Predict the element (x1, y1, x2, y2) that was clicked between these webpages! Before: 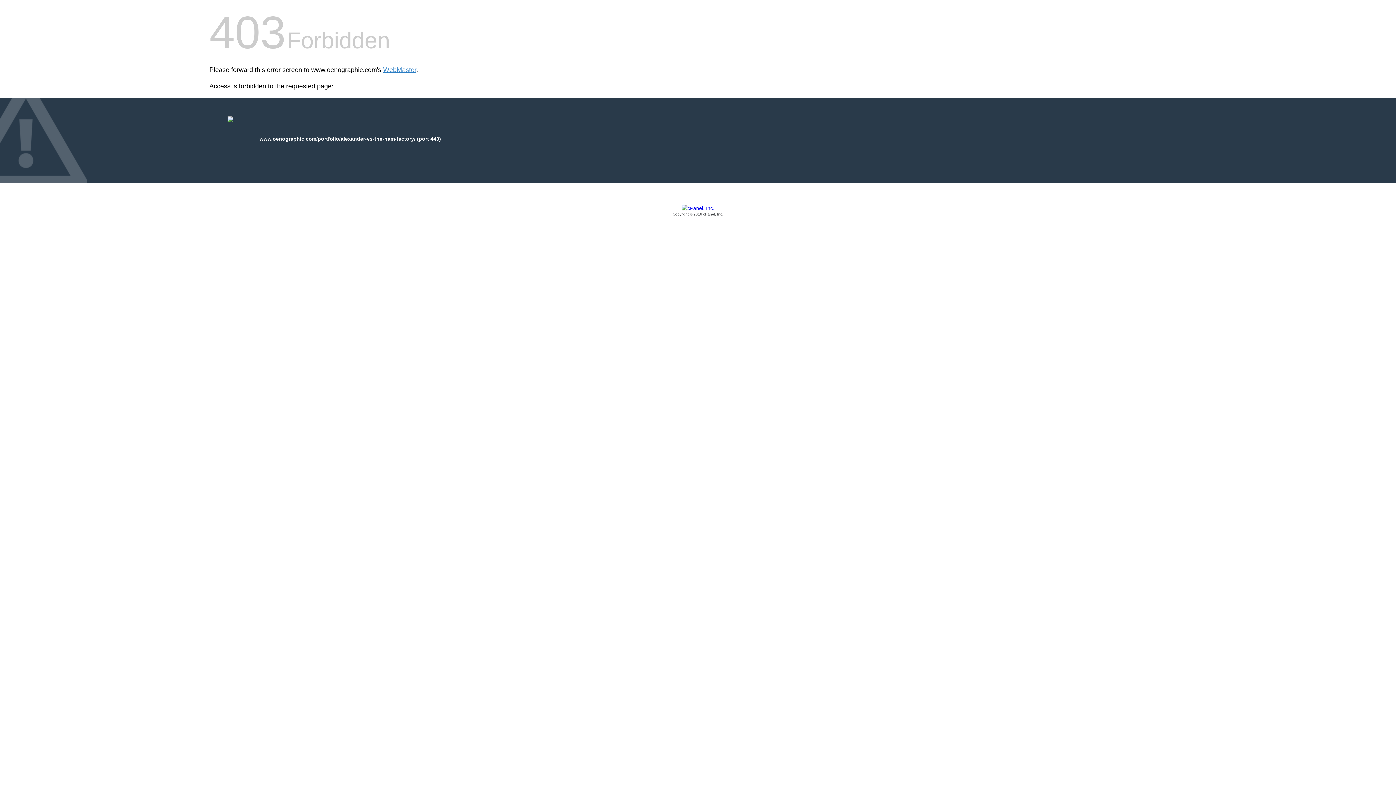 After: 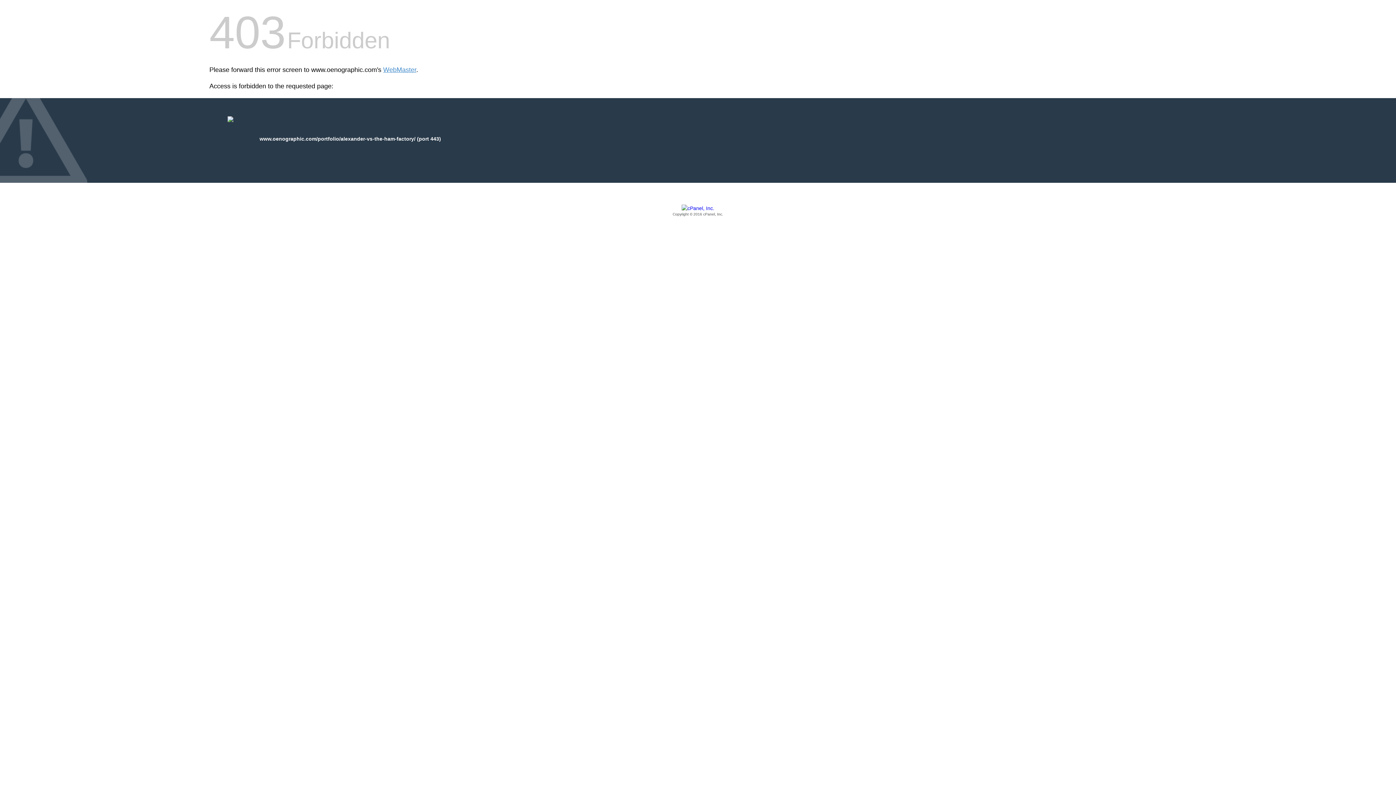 Action: bbox: (209, 205, 1186, 217) label: Copyright © 2016 cPanel, Inc.